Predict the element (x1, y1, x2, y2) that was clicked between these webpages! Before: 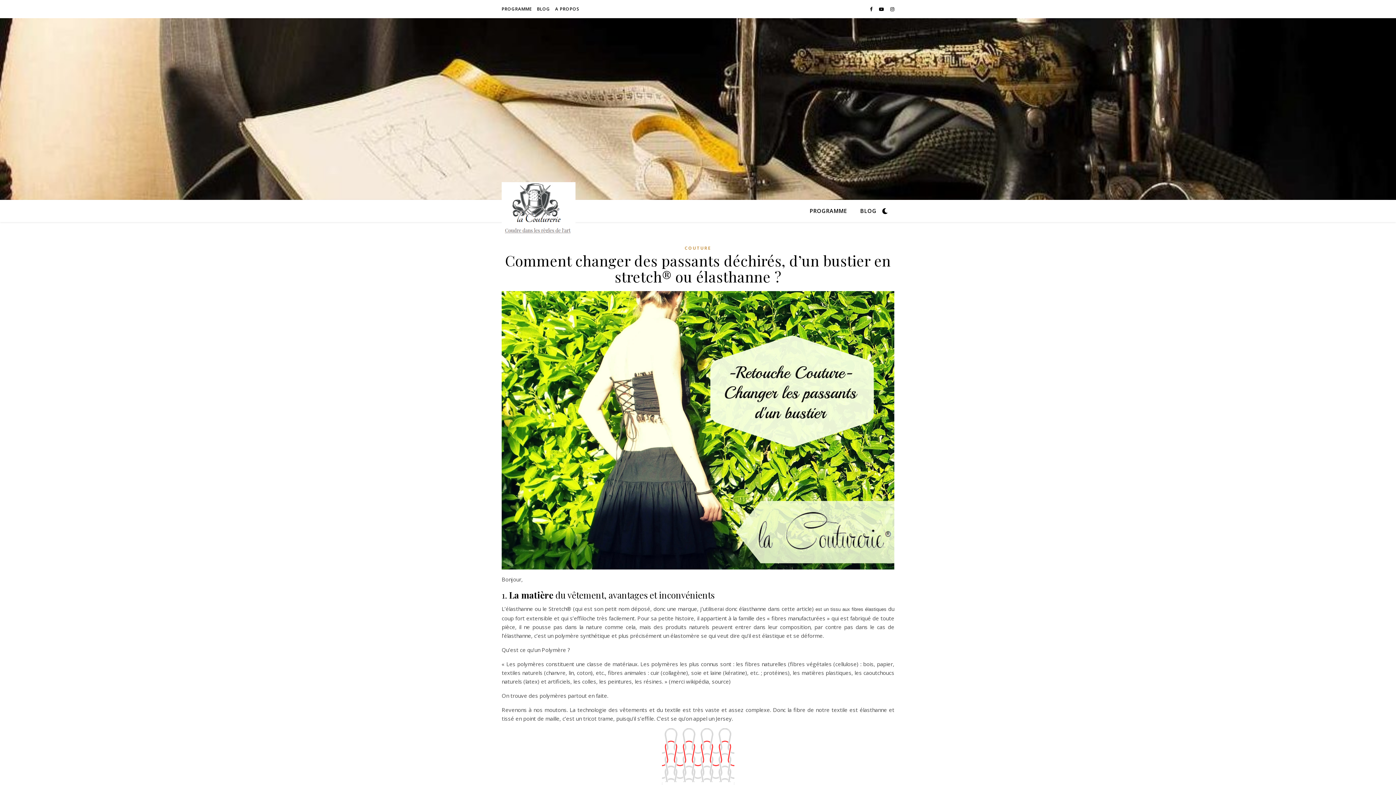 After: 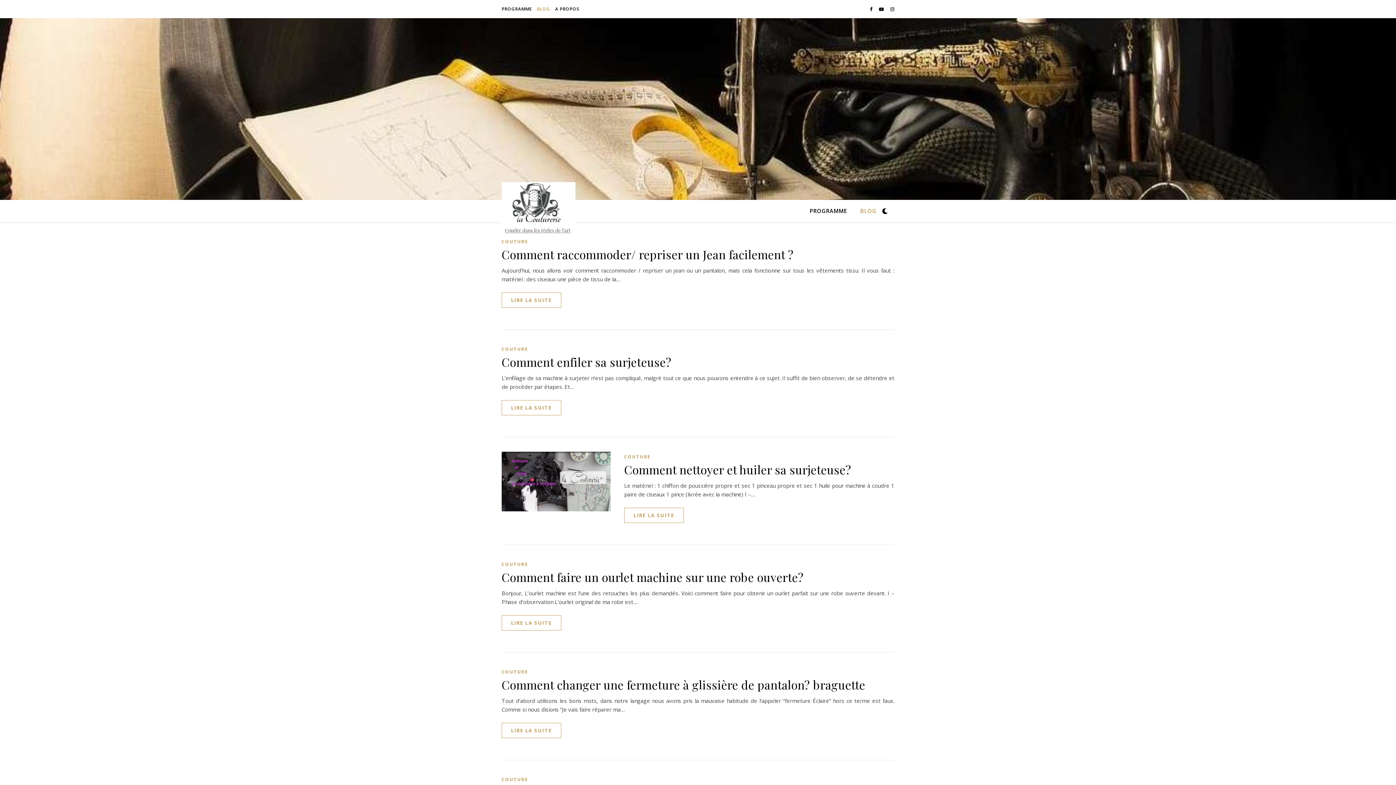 Action: label: BLOG bbox: (854, 200, 876, 221)